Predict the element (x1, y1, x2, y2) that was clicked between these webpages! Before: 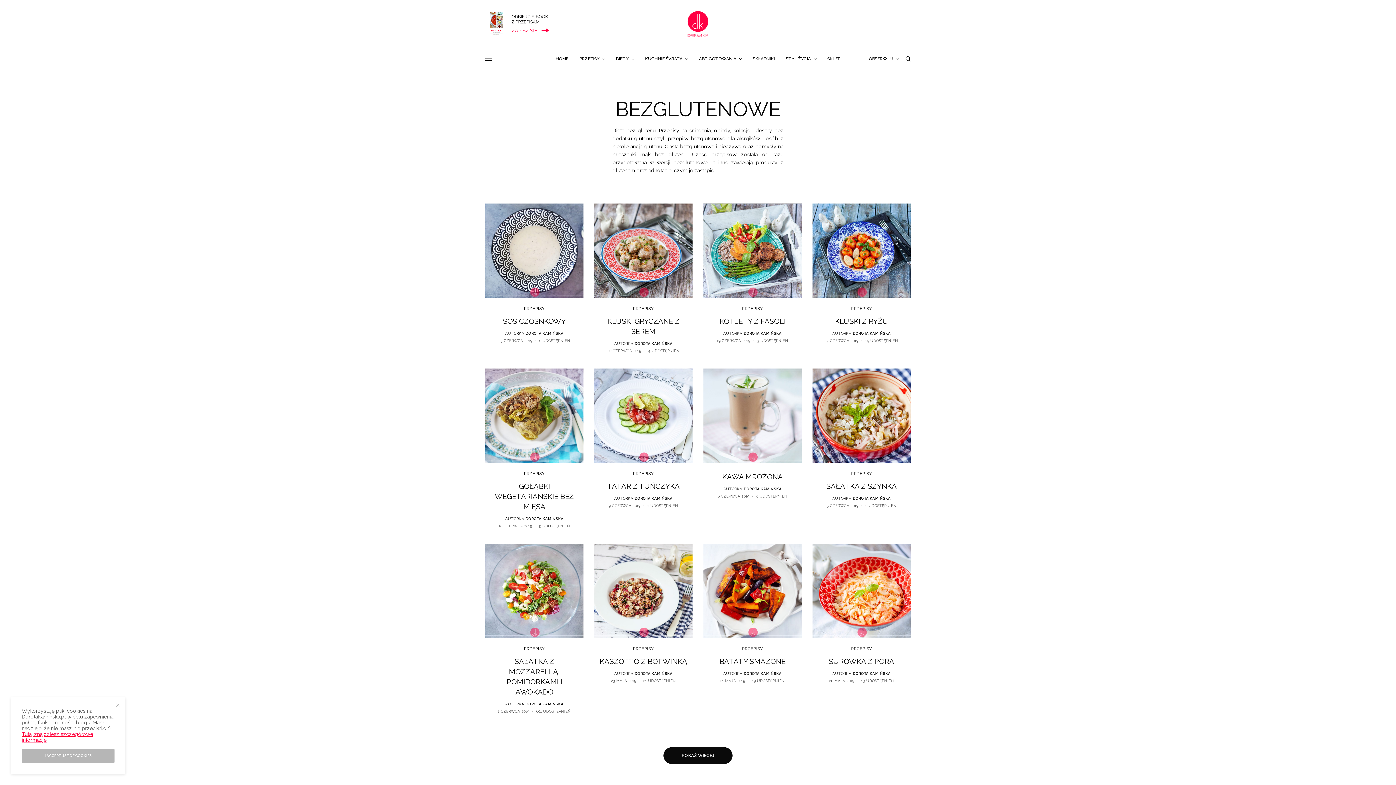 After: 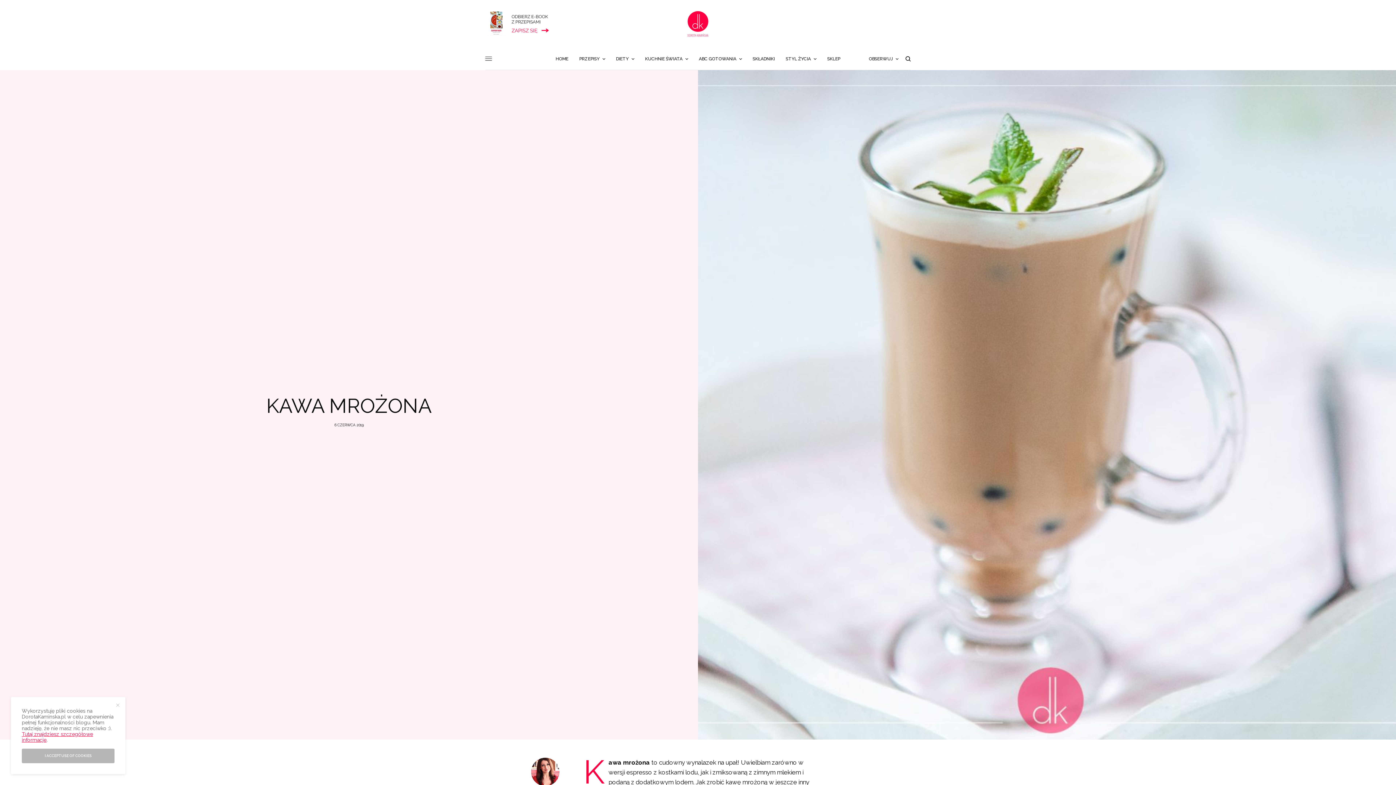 Action: bbox: (703, 367, 801, 461)